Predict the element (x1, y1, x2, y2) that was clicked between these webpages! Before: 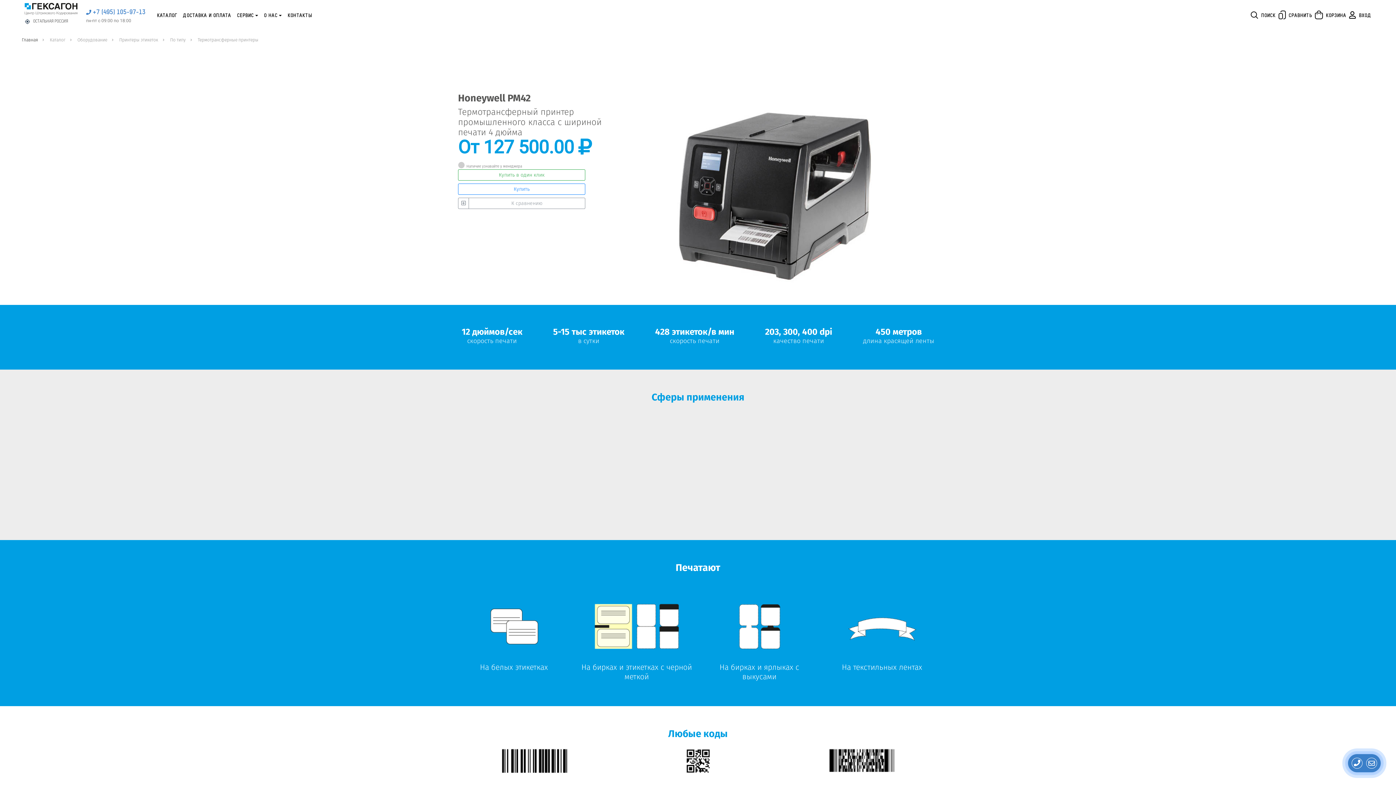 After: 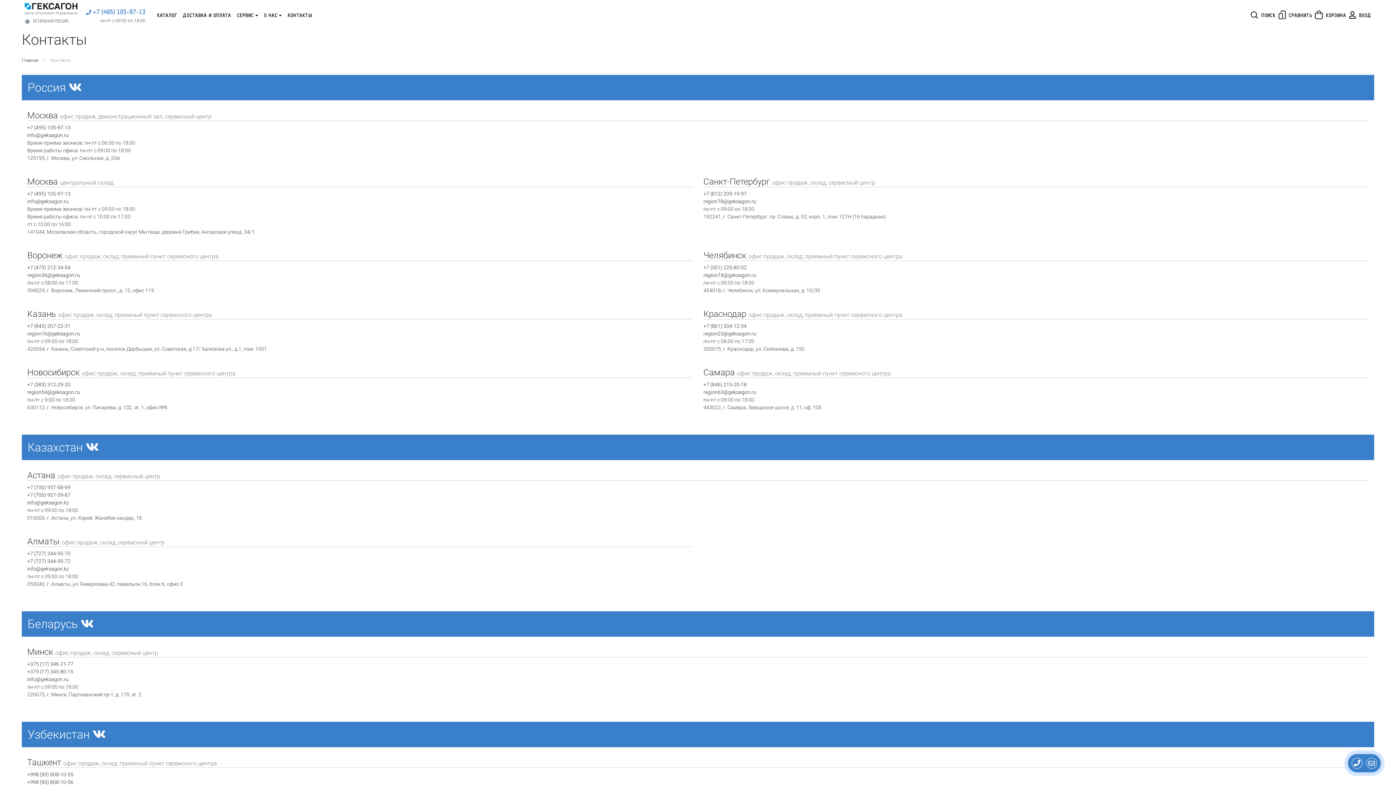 Action: label: КОНТАКТЫ bbox: (284, 11, 315, 19)